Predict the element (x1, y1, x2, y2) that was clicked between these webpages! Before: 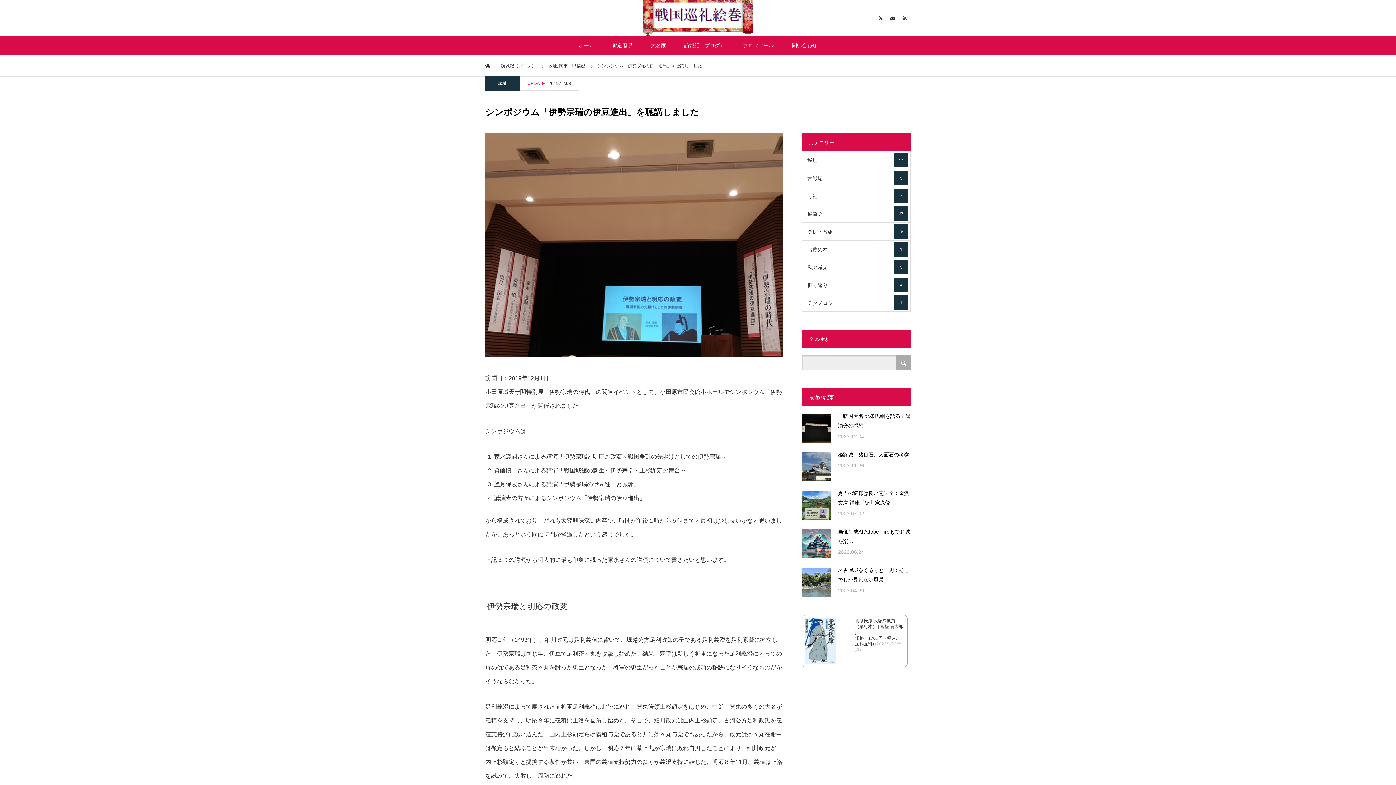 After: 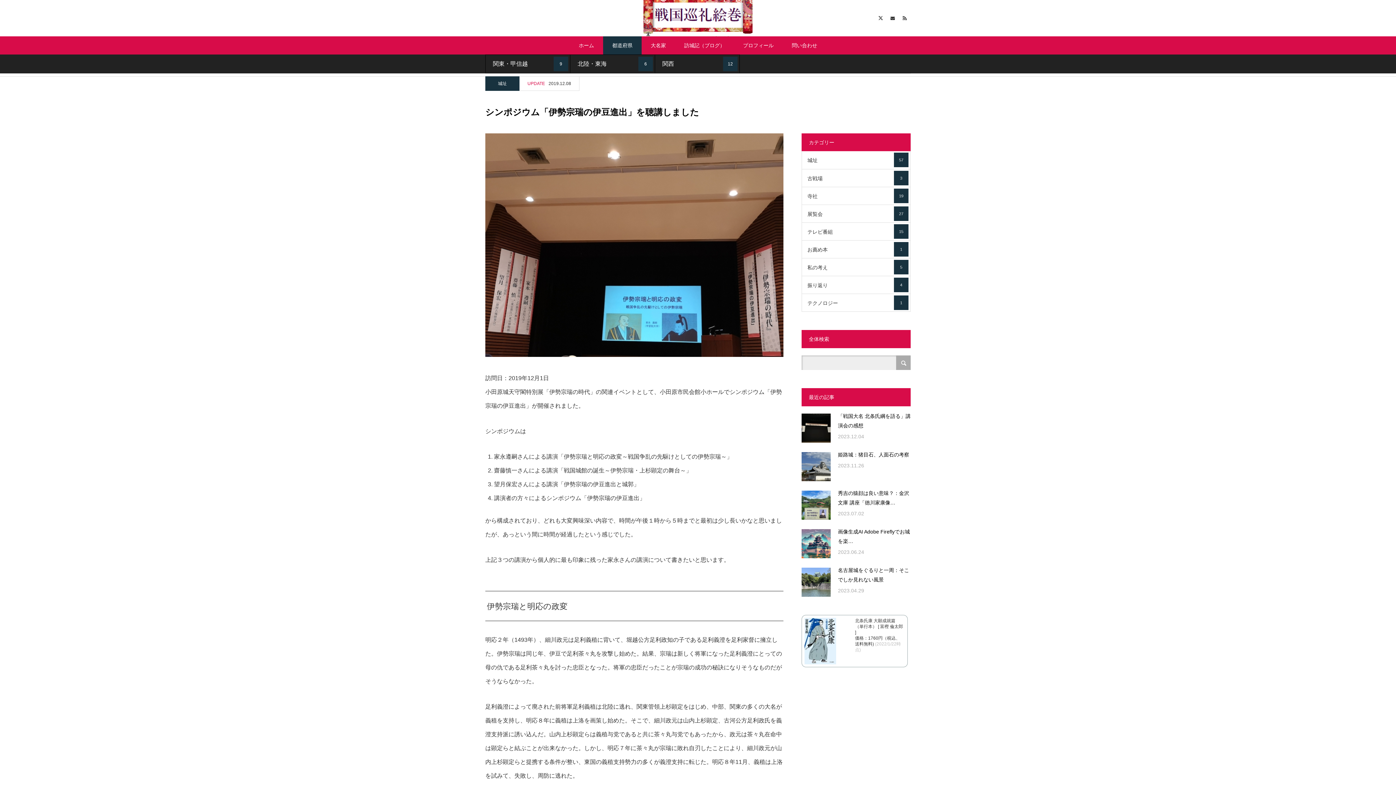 Action: label: 都道府県 bbox: (603, 36, 641, 54)